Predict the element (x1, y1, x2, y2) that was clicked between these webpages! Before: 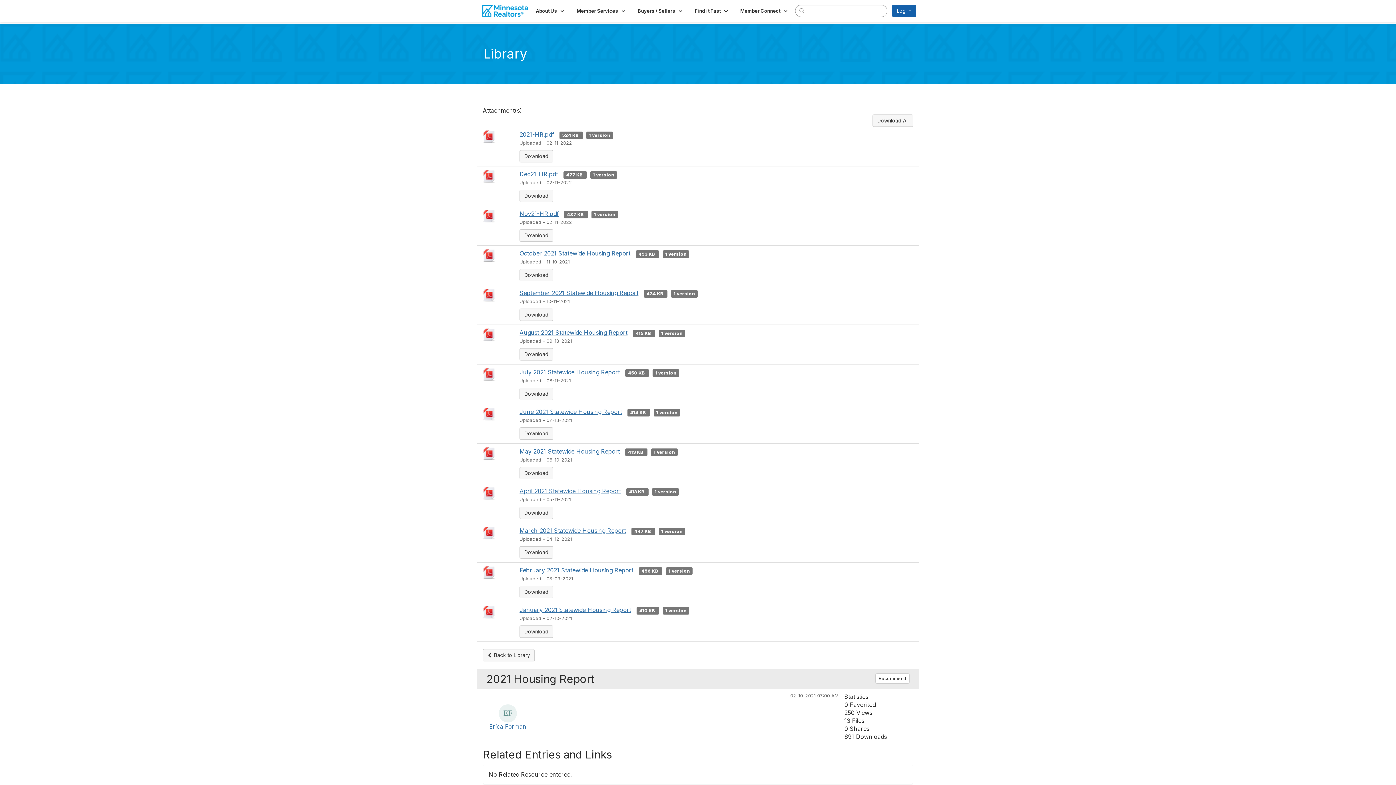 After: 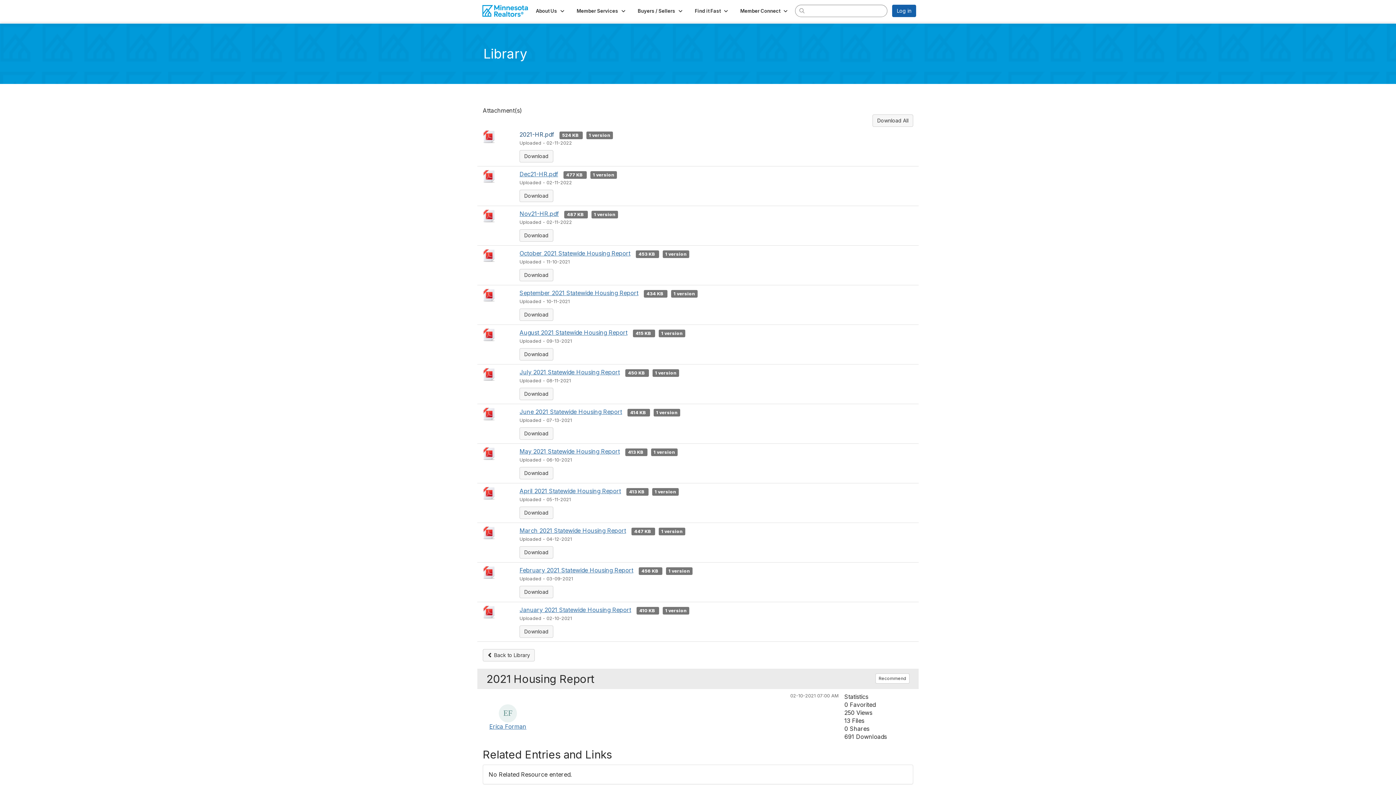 Action: bbox: (519, 130, 554, 138) label: 2021-HR.pdf